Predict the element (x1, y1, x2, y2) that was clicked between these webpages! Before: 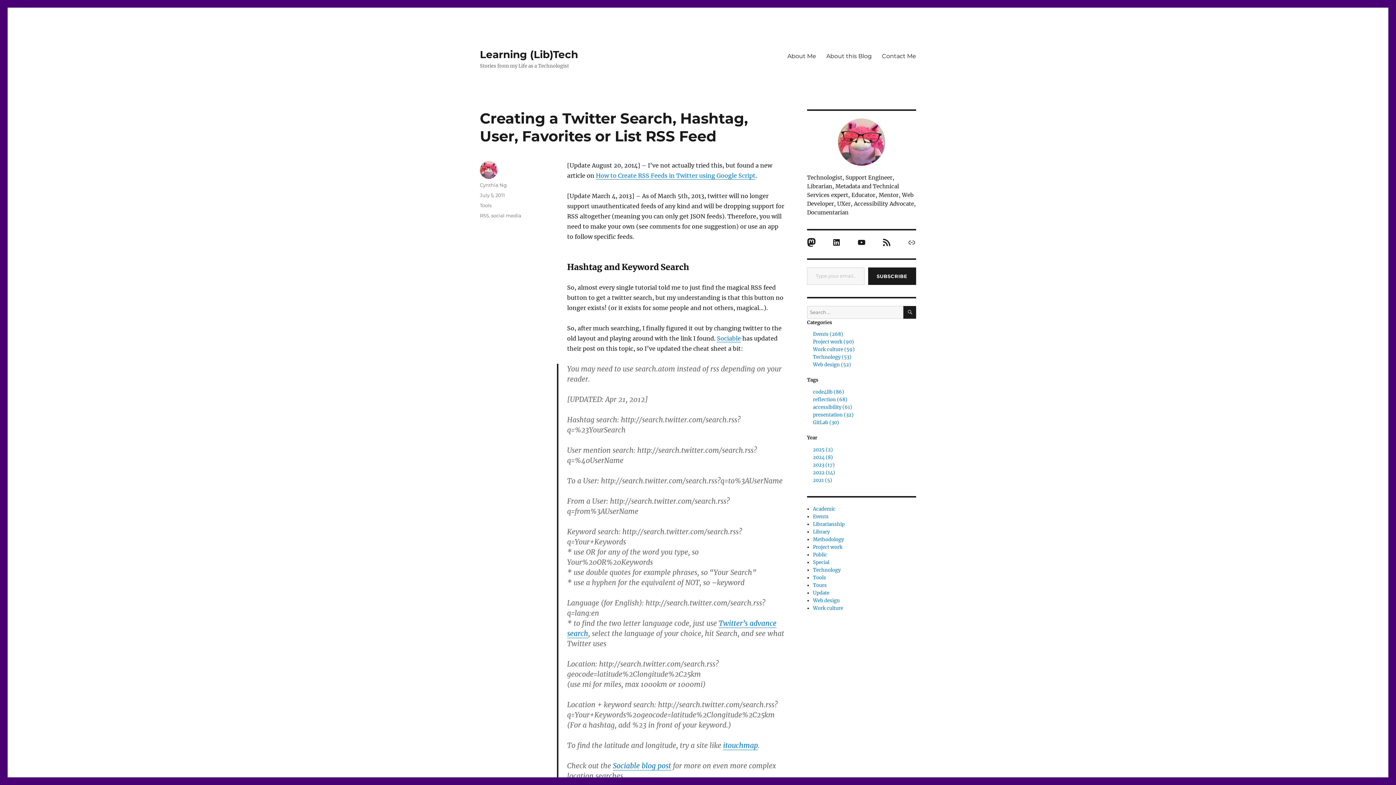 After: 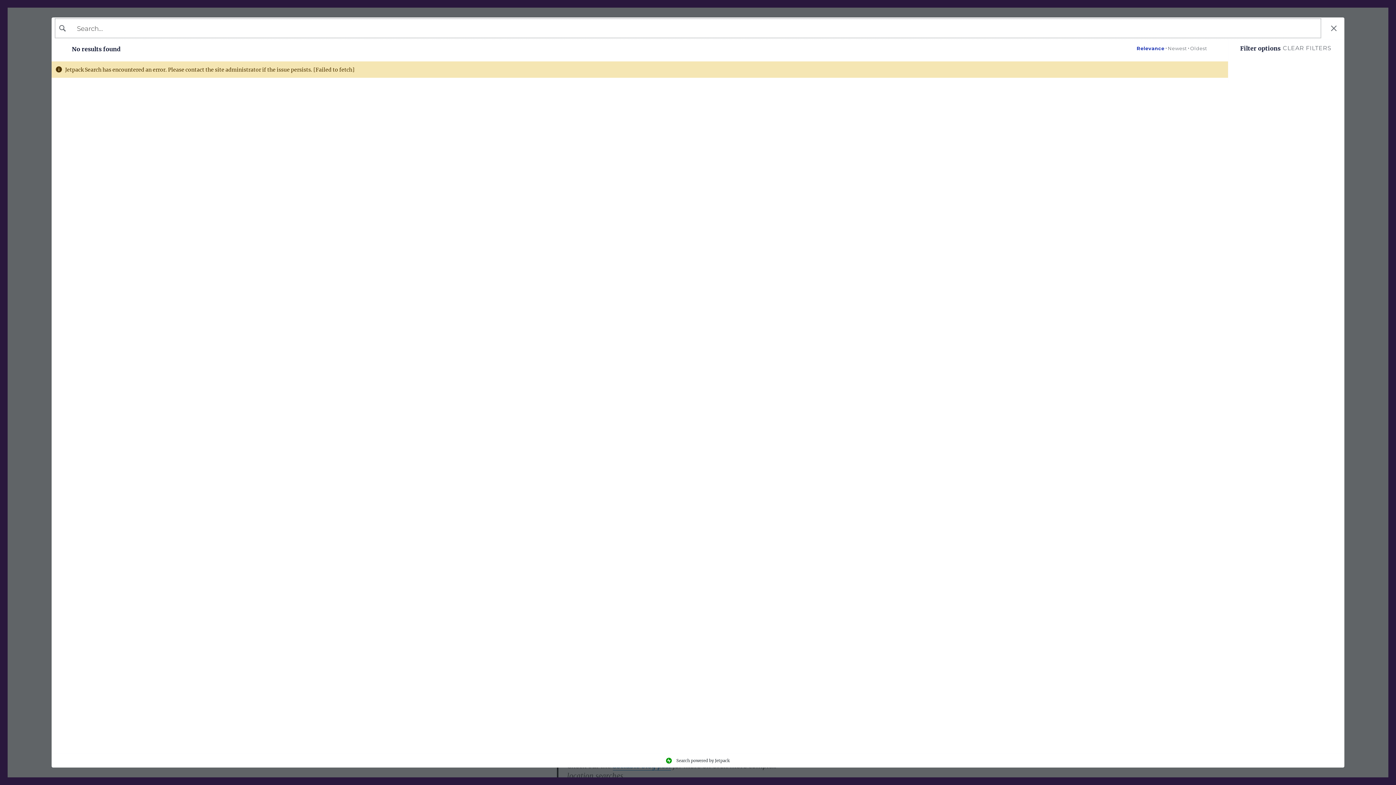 Action: label: presentation (32) bbox: (813, 412, 853, 418)